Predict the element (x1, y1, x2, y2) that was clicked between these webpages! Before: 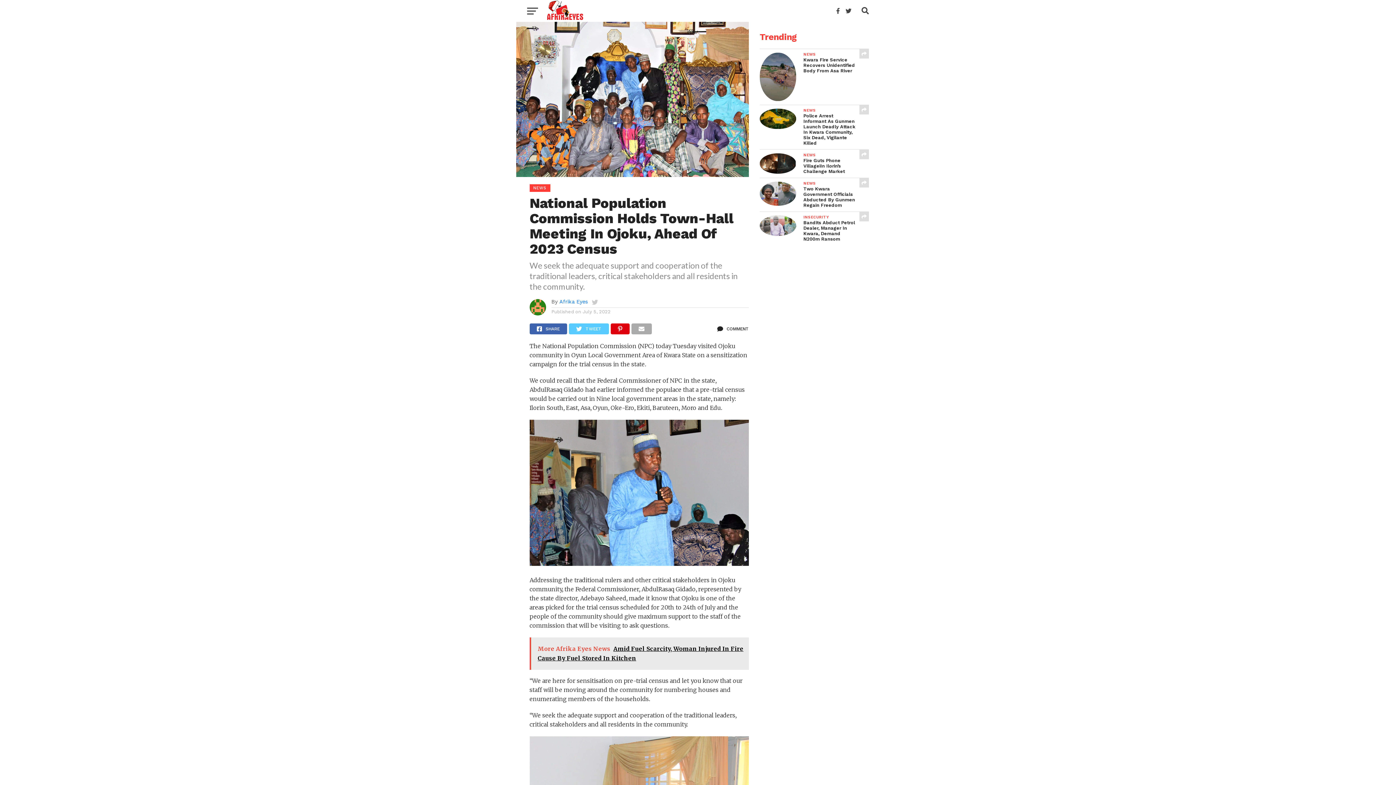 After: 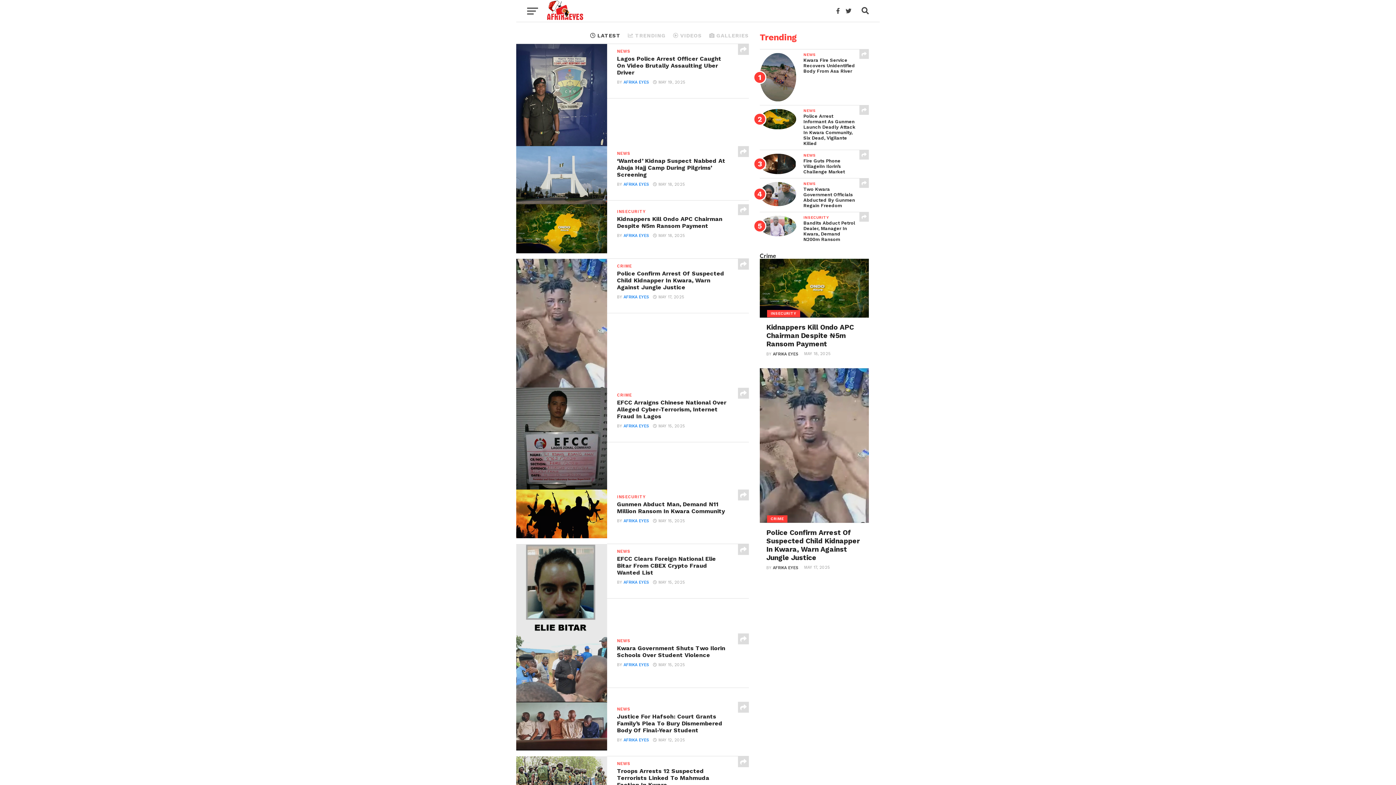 Action: label: Afrika Eyes bbox: (559, 298, 588, 304)